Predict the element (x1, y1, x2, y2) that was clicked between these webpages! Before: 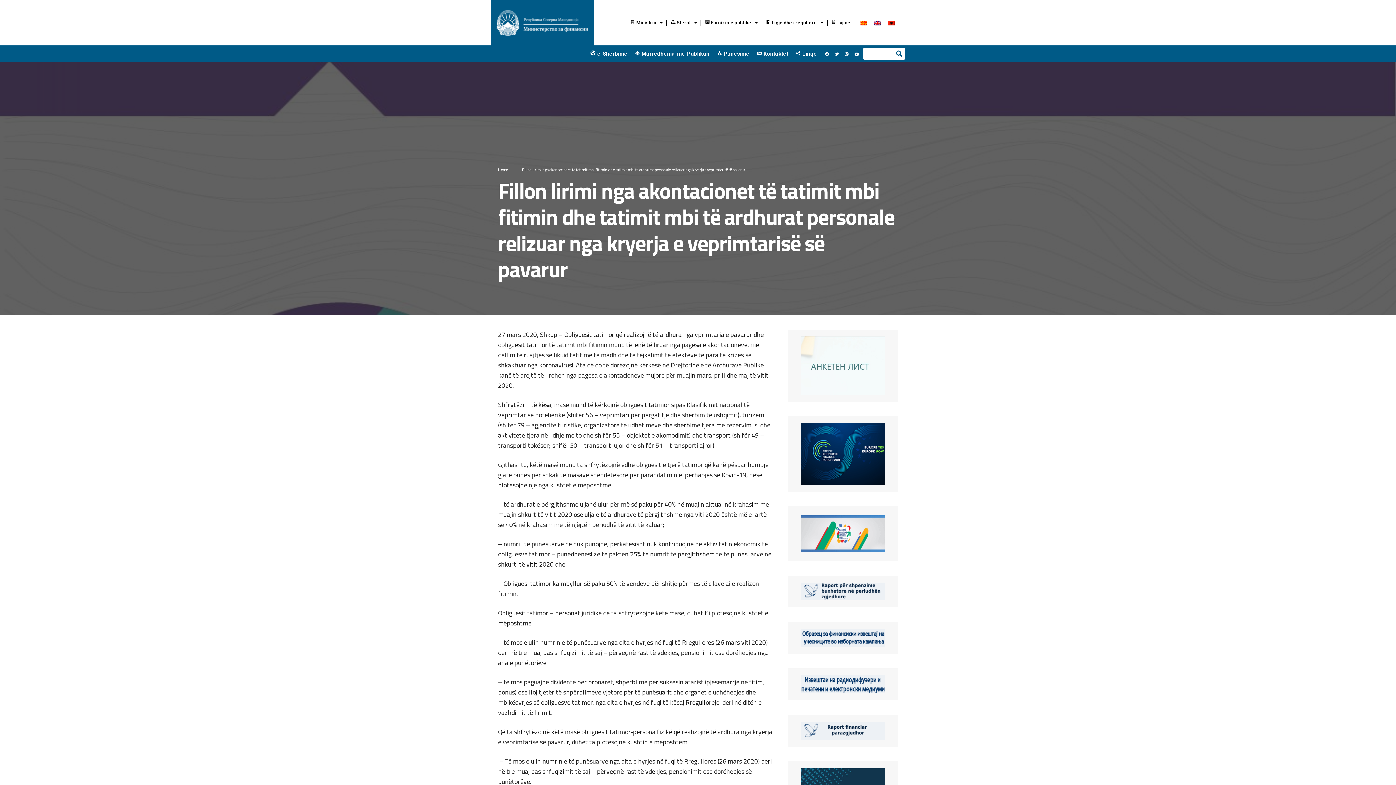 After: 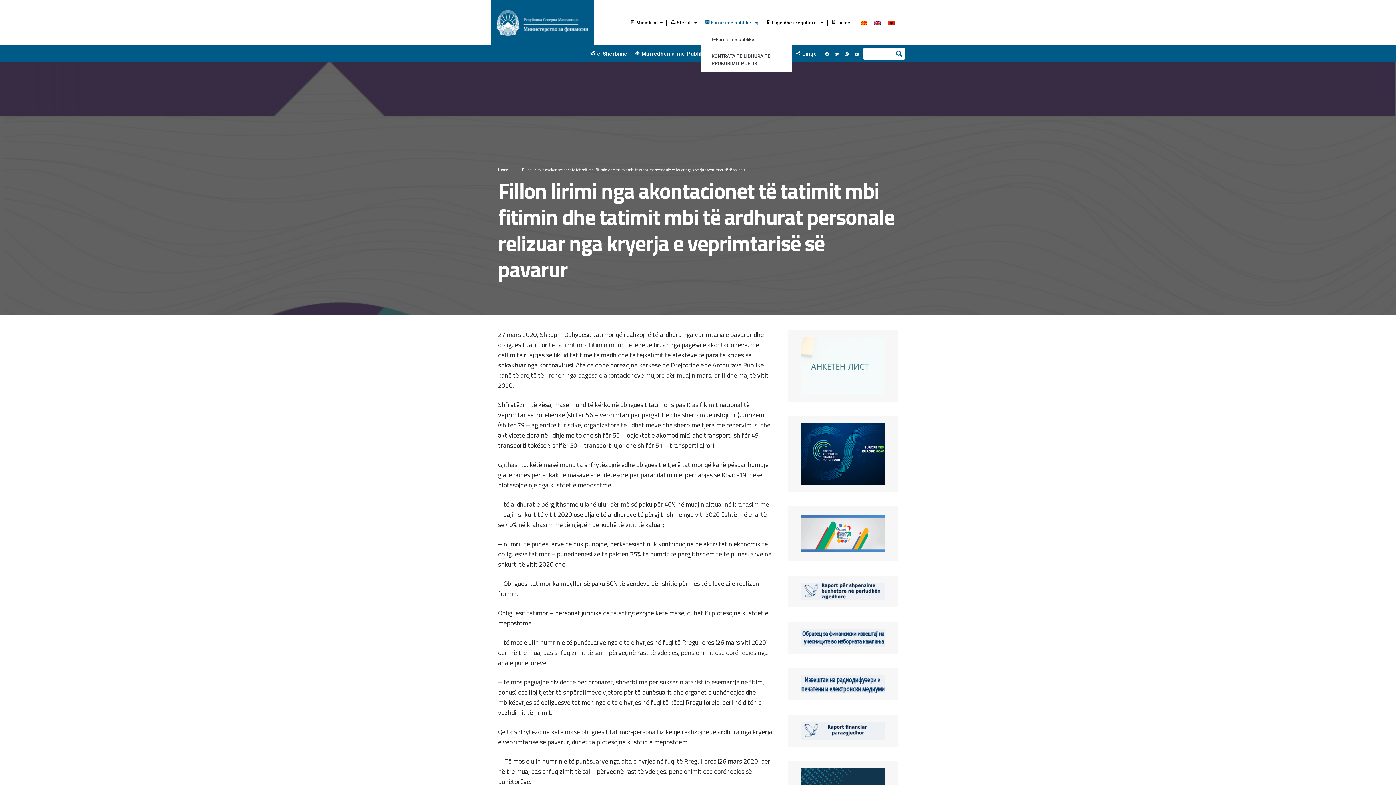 Action: label: Furnizime publike bbox: (701, 14, 761, 31)